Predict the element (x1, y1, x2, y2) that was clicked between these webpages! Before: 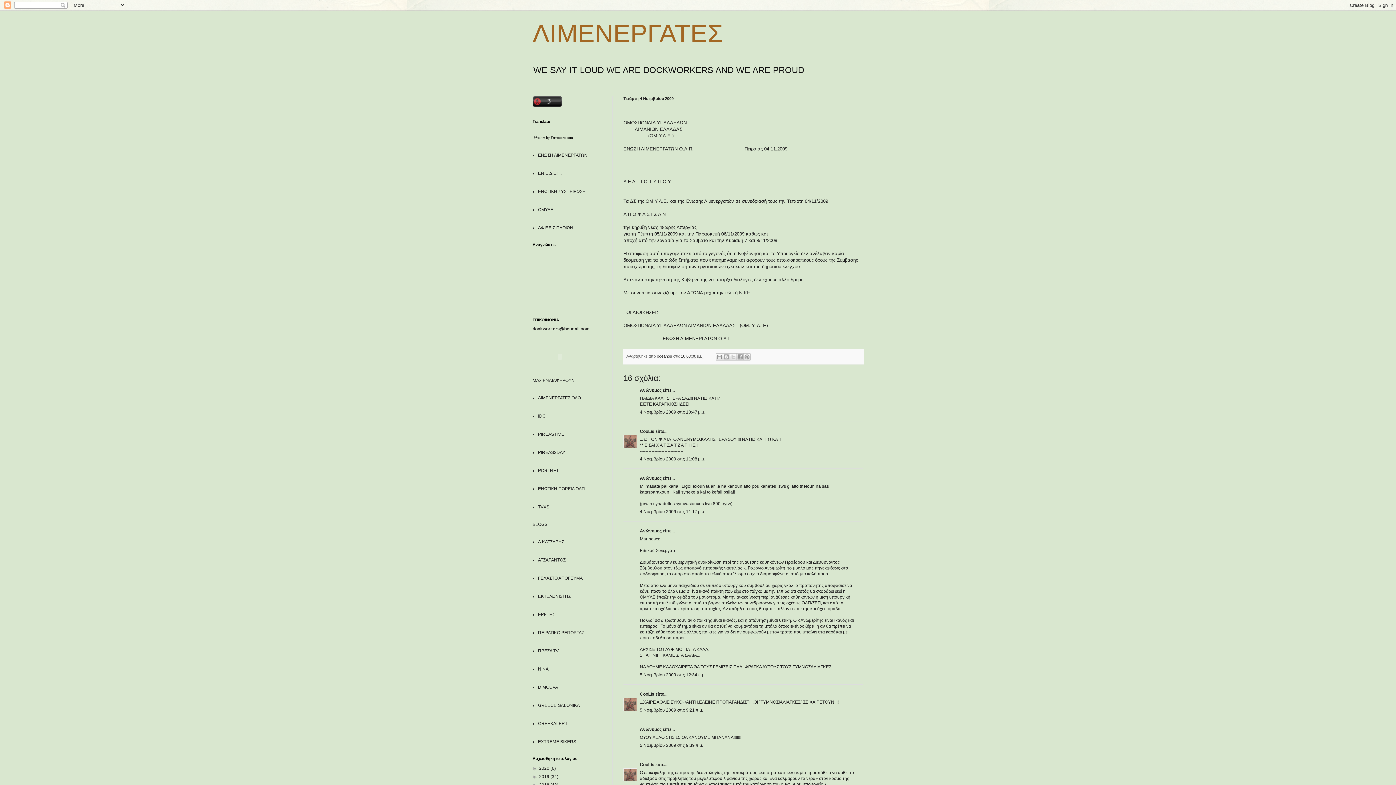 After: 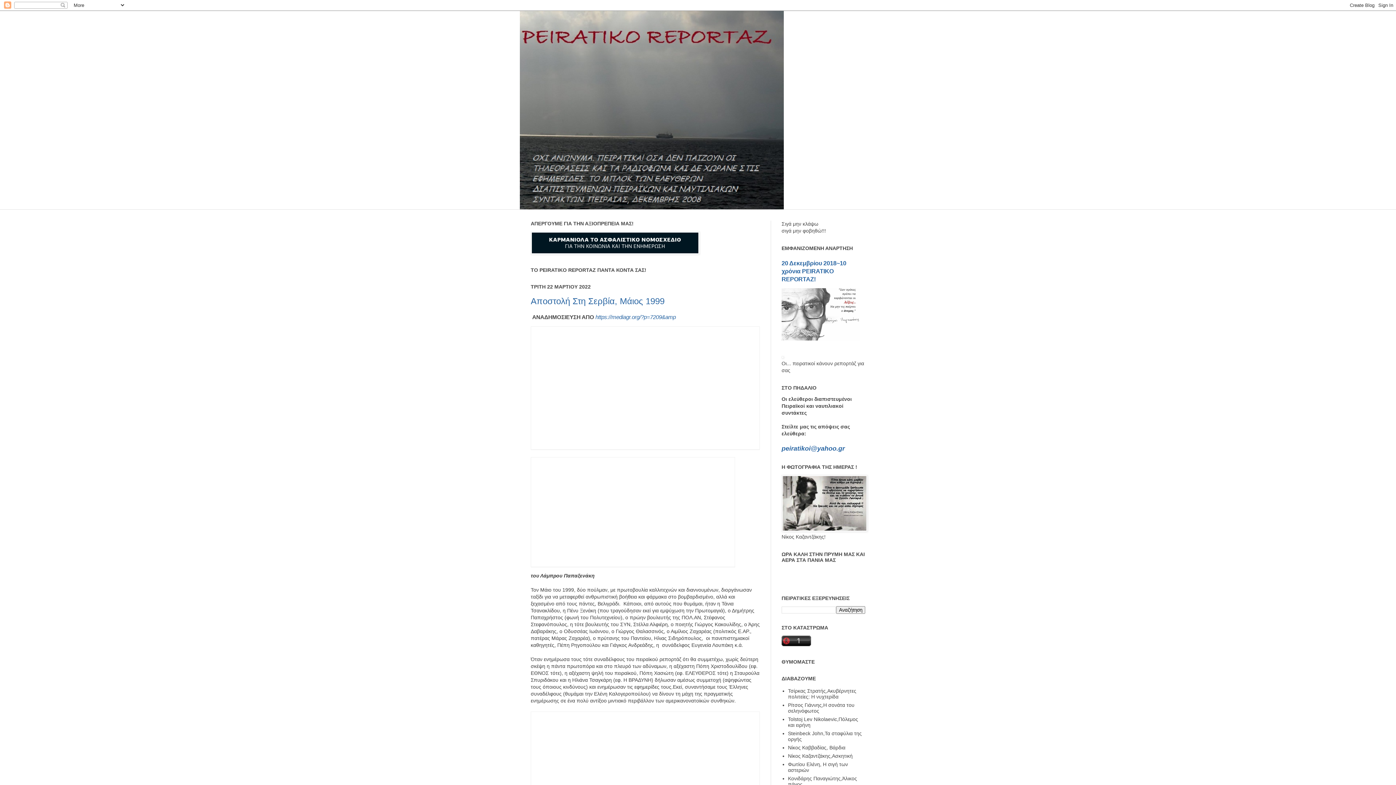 Action: bbox: (538, 630, 584, 635) label: ΠΕΙΡΑΤΙΚΟ ΡΕΠΟΡΤΑΖ